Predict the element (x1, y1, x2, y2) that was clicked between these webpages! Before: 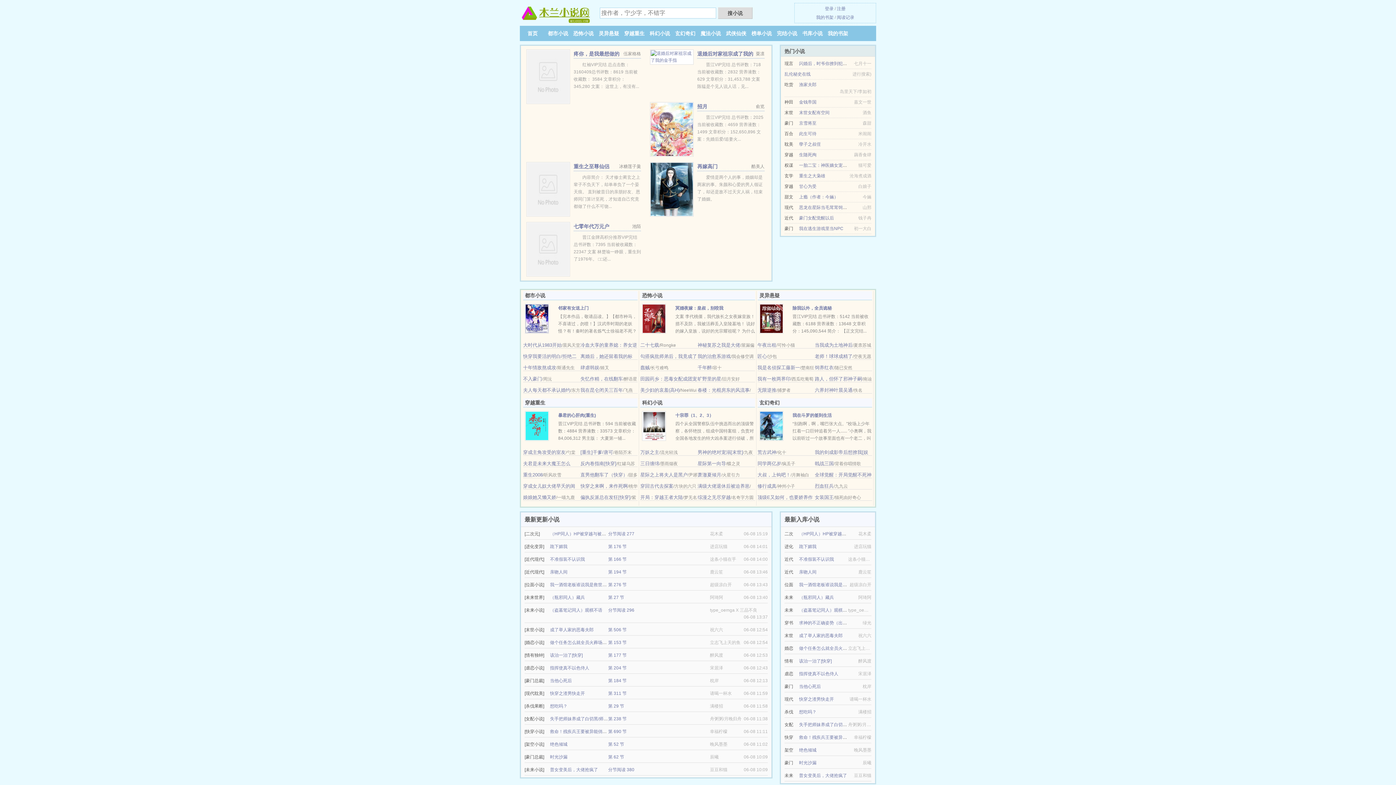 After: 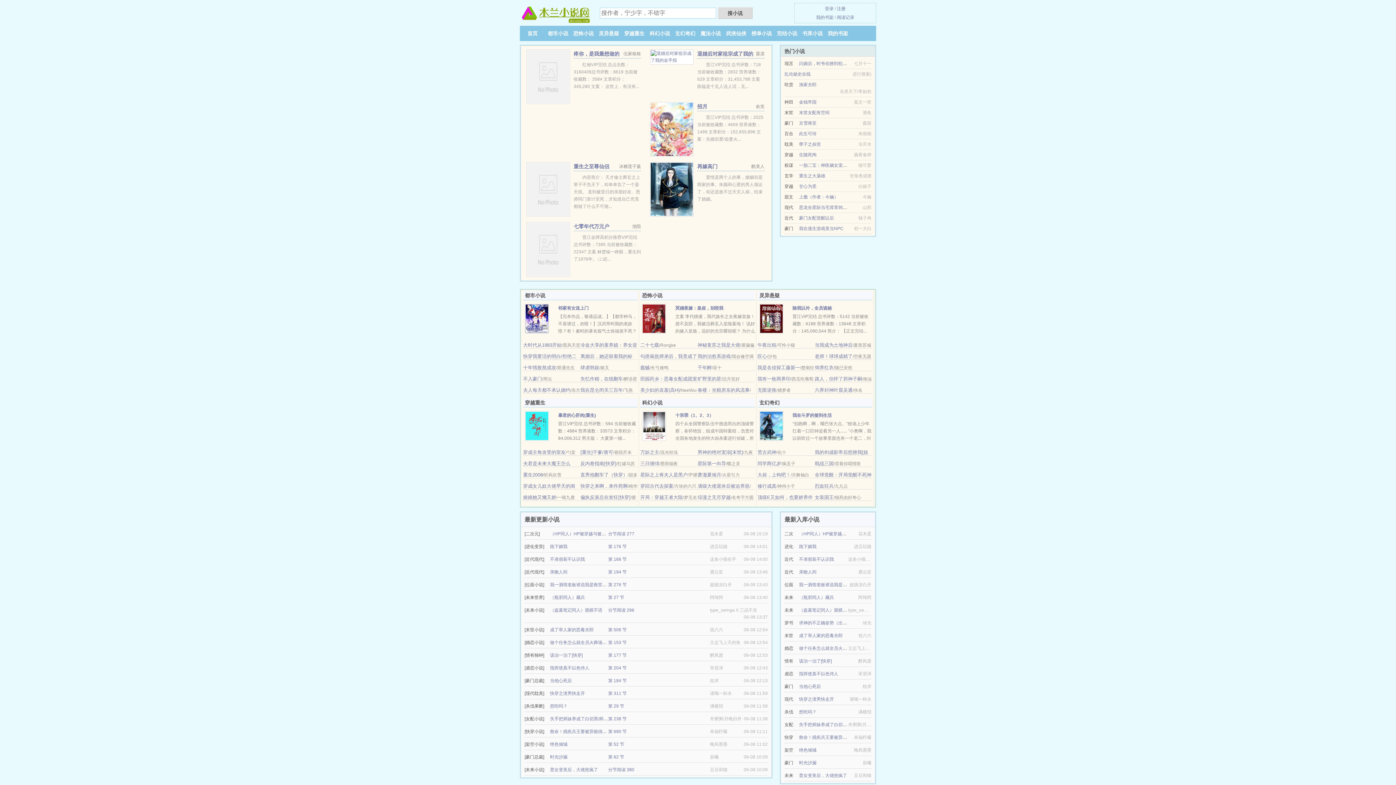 Action: label: 午夜出租 bbox: (757, 342, 776, 348)